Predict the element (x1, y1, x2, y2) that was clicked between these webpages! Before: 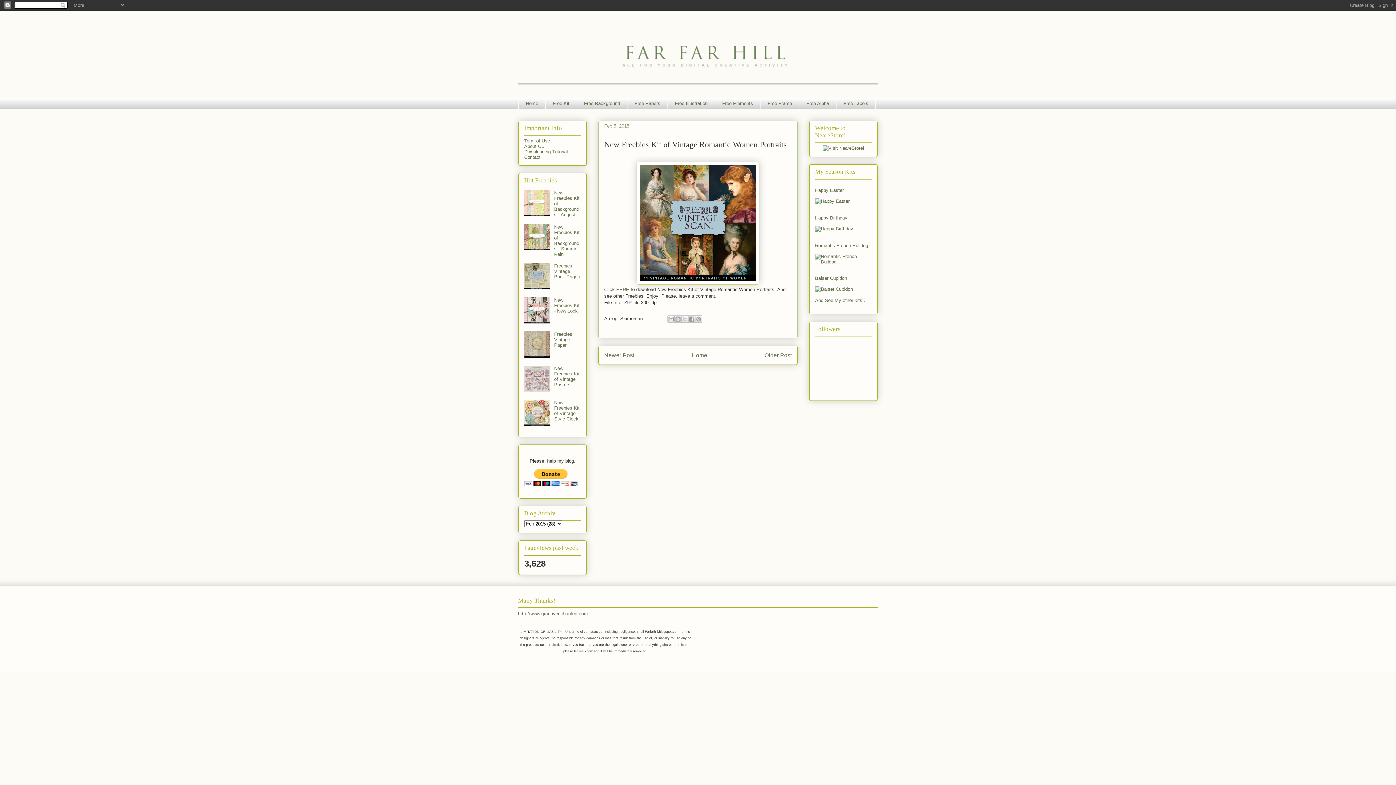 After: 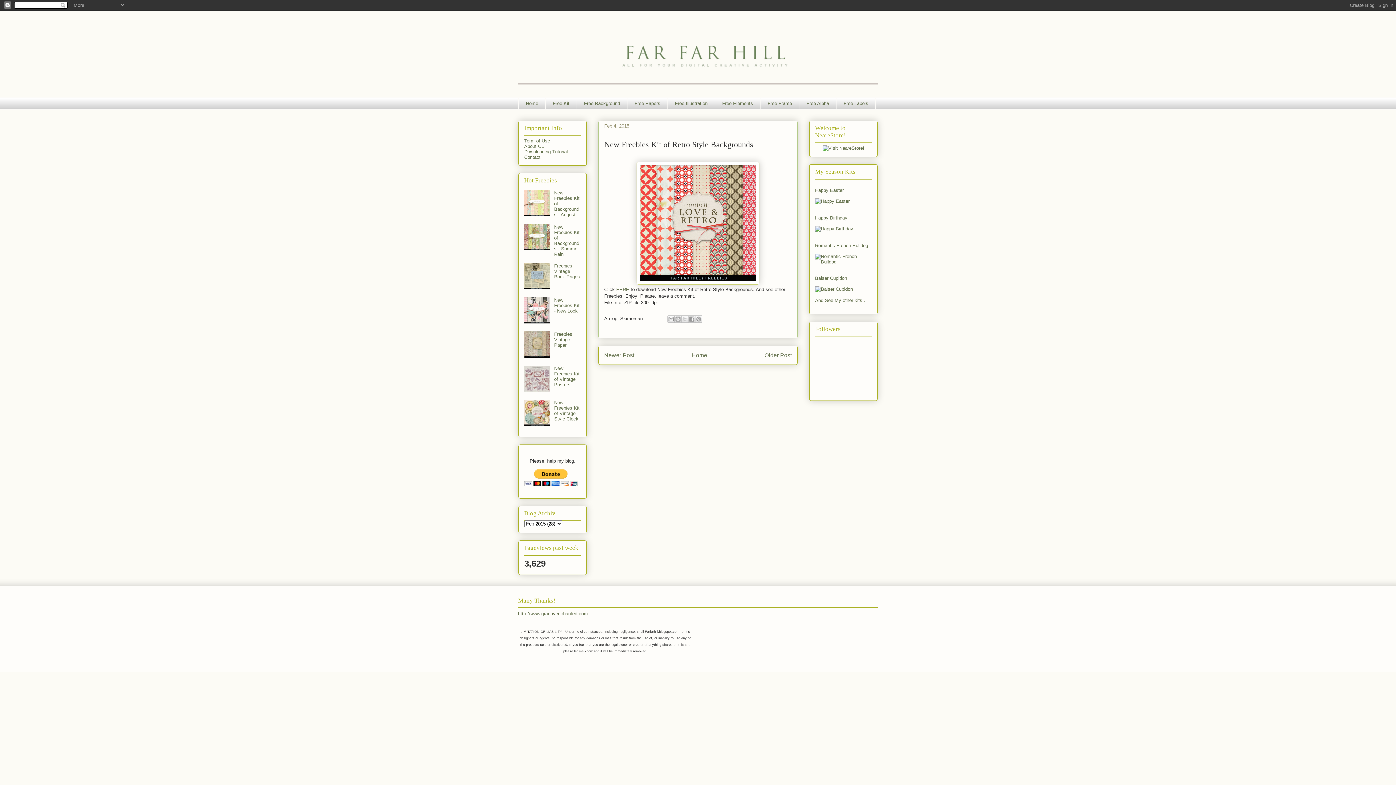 Action: label: Older Post bbox: (764, 352, 792, 358)